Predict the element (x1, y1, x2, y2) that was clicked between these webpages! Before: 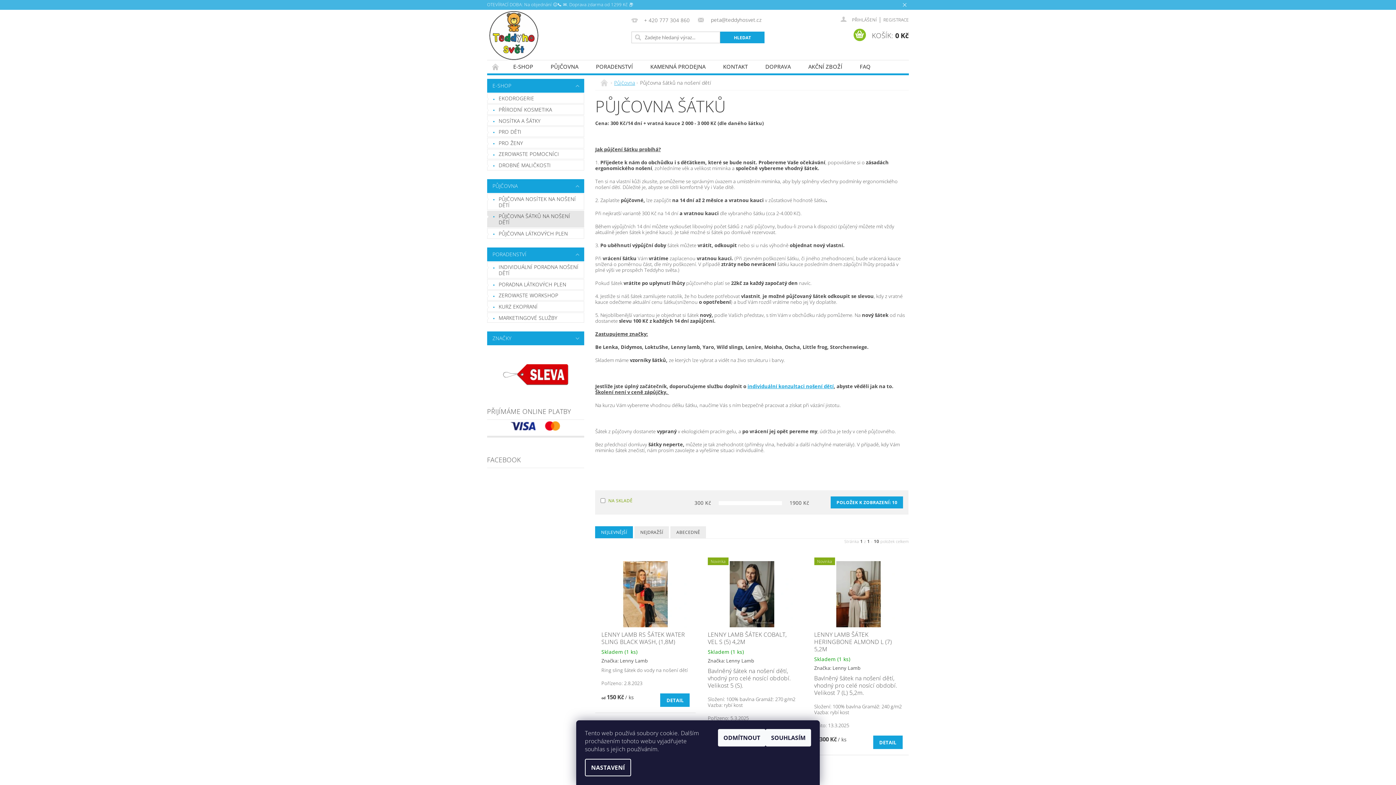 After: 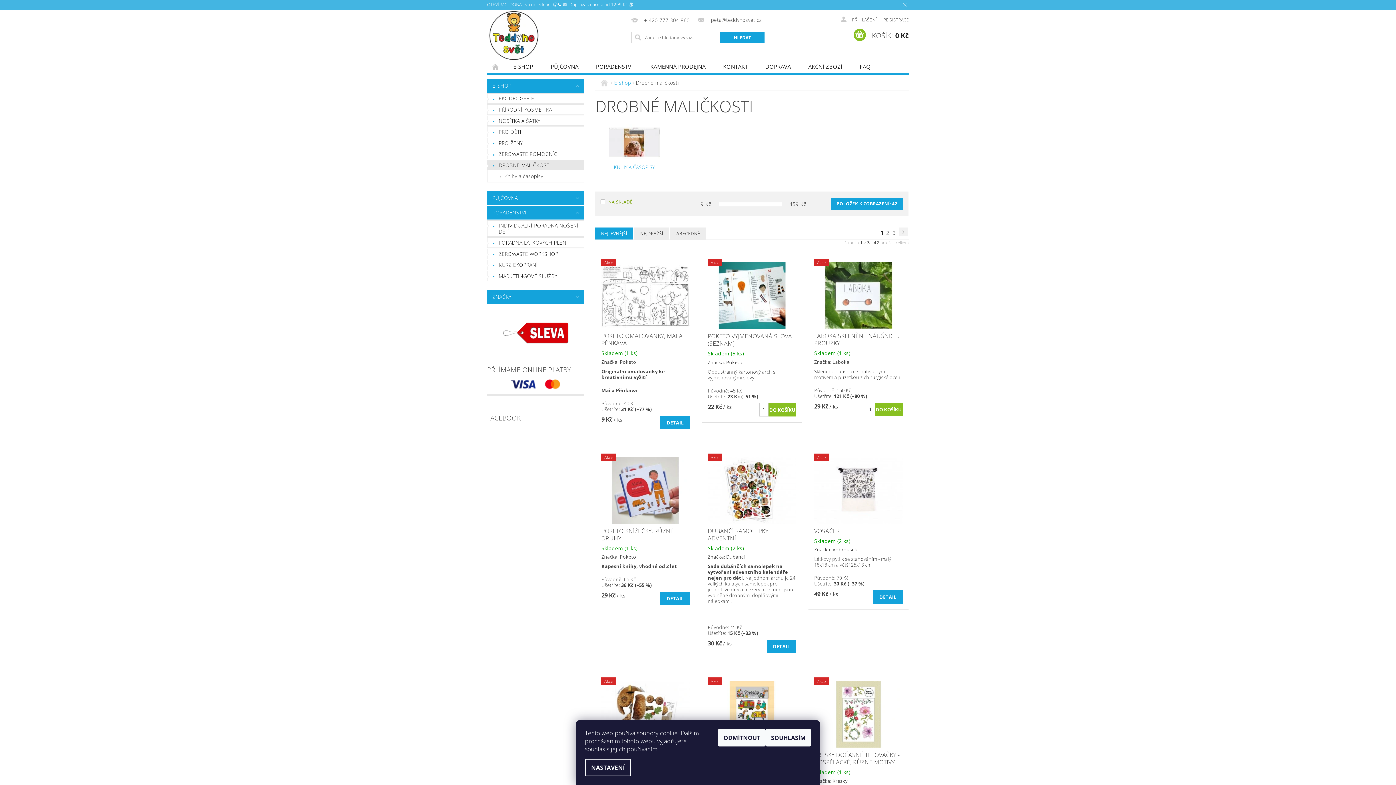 Action: label: DROBNÉ MALIČKOSTI bbox: (487, 160, 584, 170)